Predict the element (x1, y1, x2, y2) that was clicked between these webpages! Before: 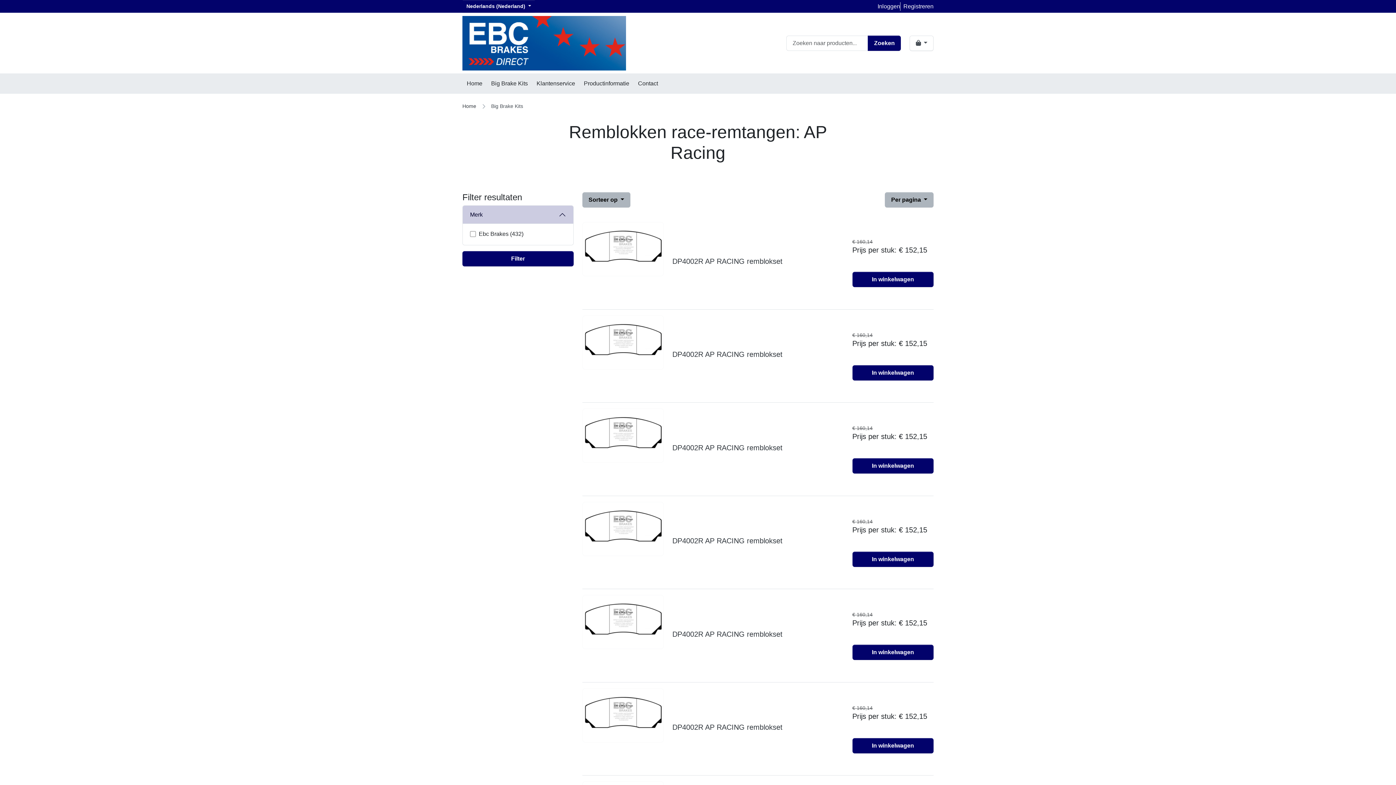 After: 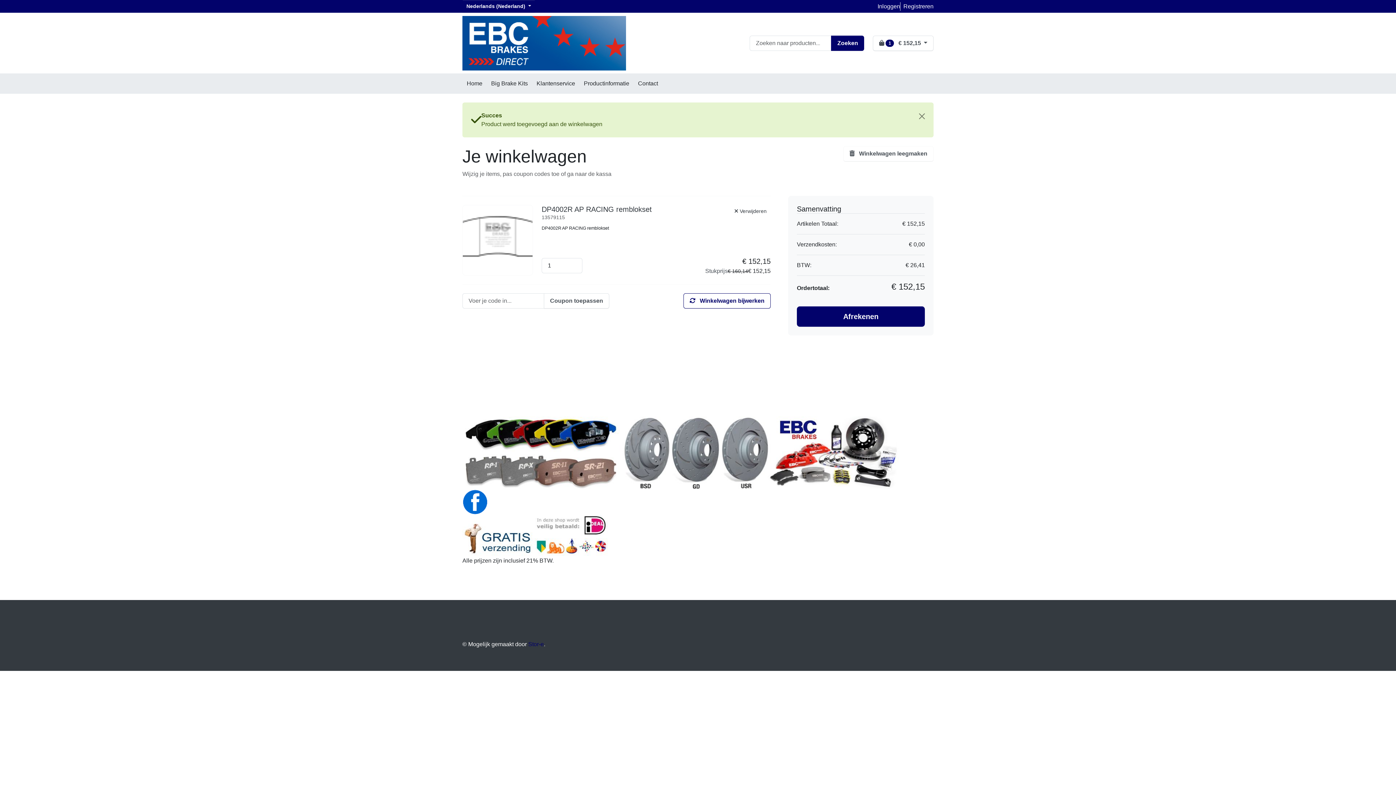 Action: label: In winkelwagen bbox: (852, 365, 933, 380)